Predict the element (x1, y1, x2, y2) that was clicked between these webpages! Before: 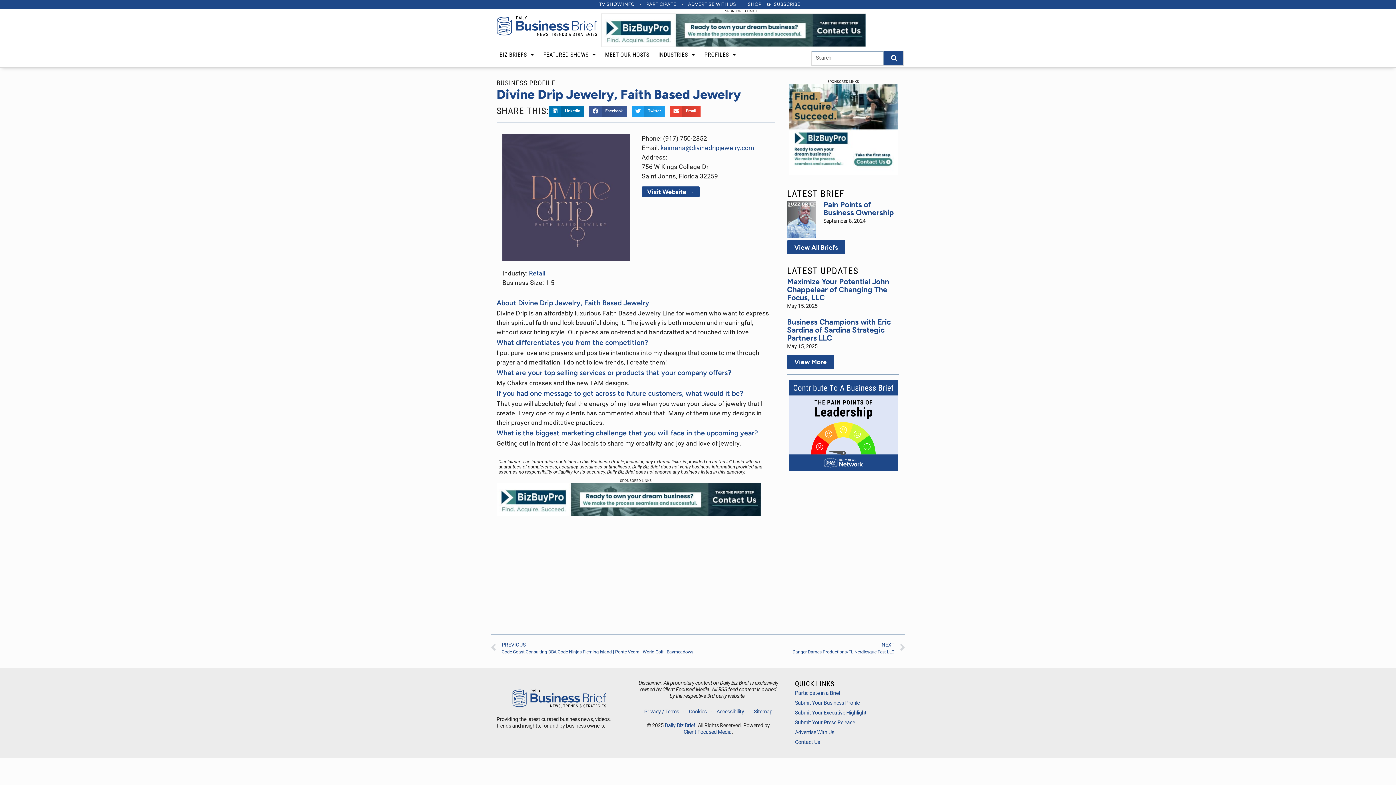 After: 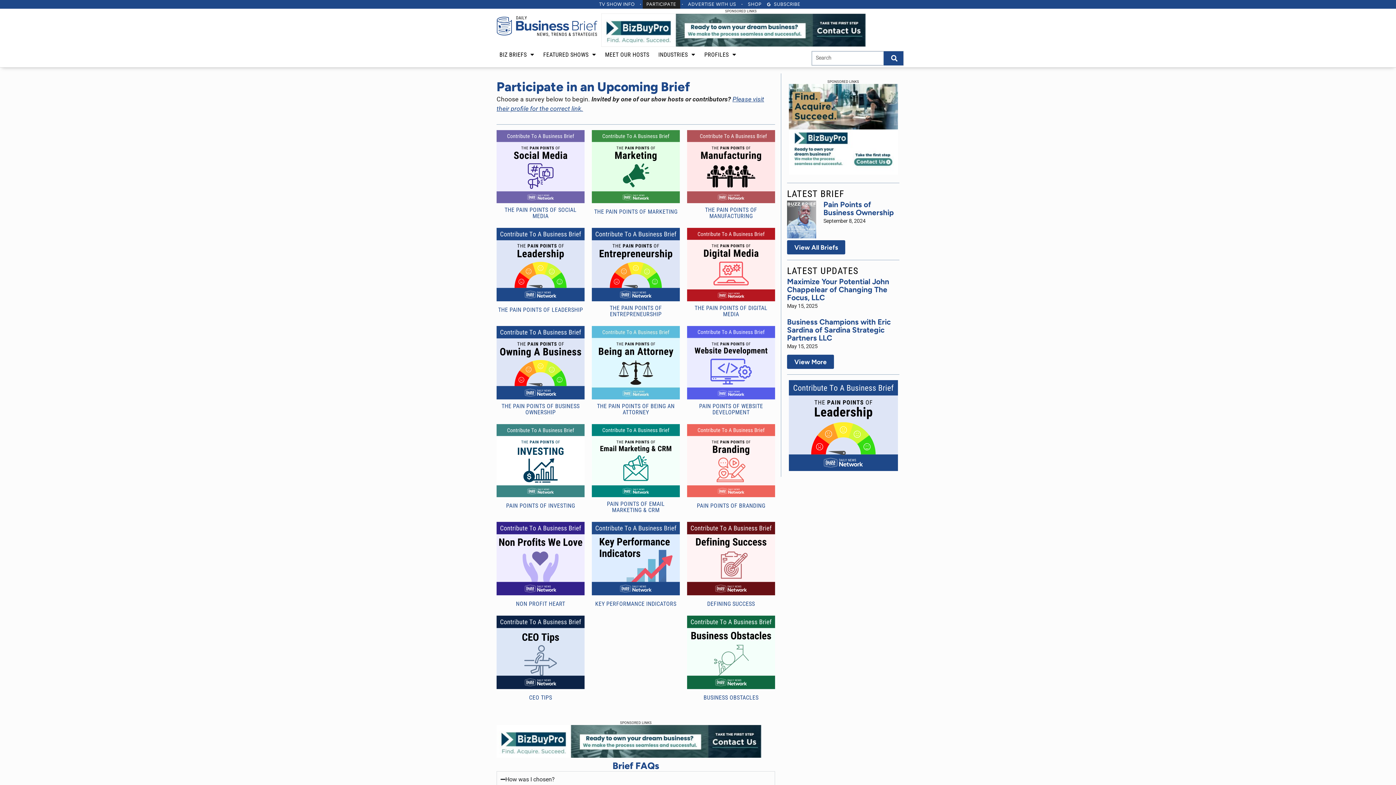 Action: label: Participate in a Brief bbox: (795, 689, 899, 697)